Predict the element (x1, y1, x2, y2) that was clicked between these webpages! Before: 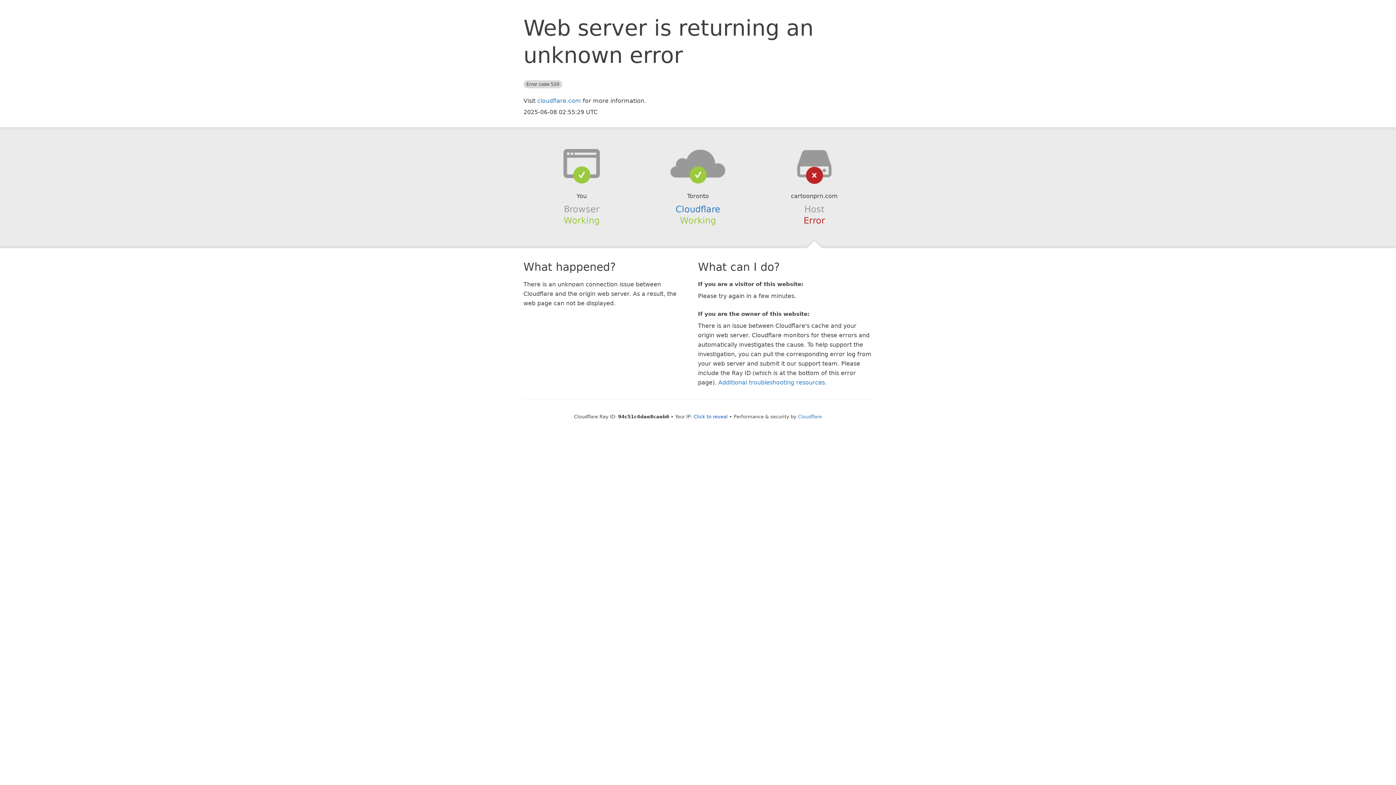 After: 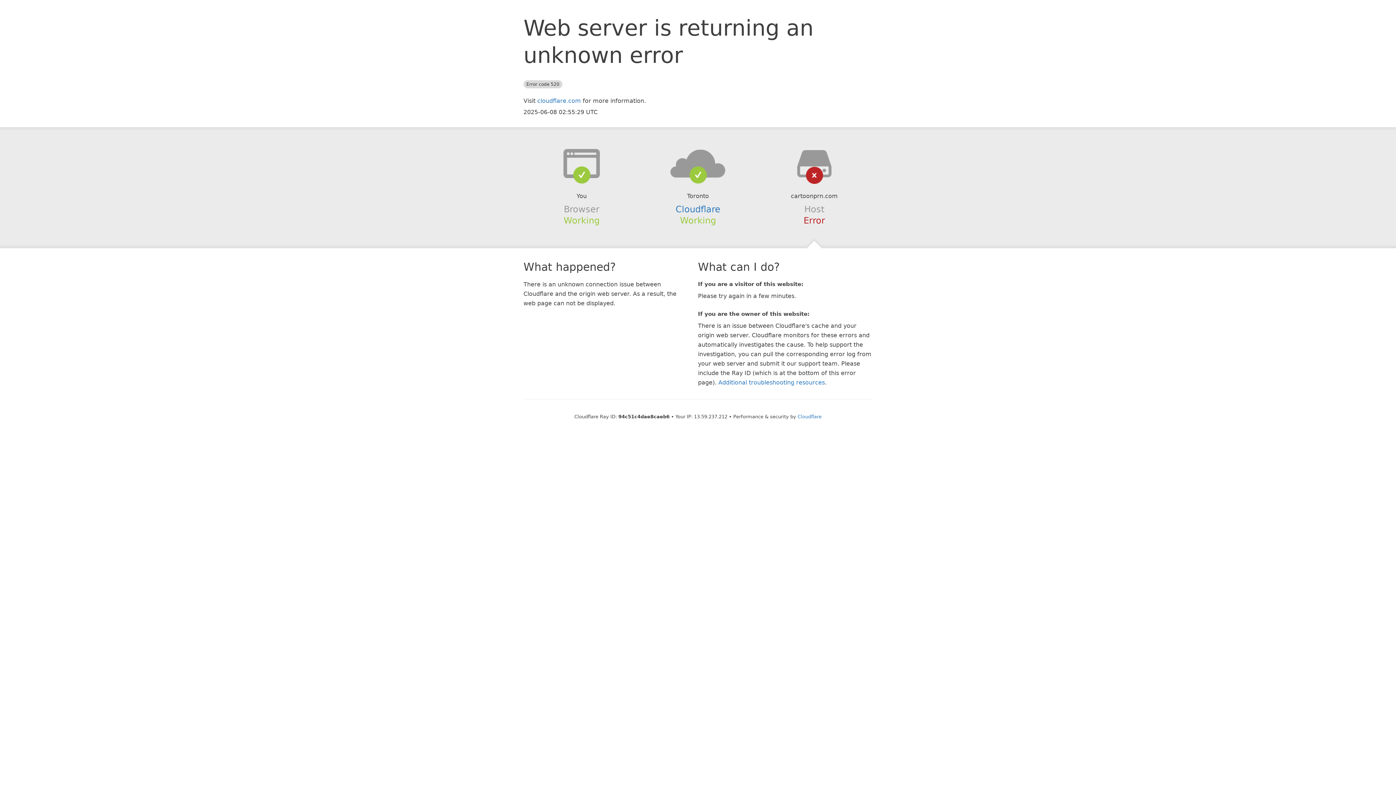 Action: label: Click to reveal bbox: (693, 414, 728, 419)